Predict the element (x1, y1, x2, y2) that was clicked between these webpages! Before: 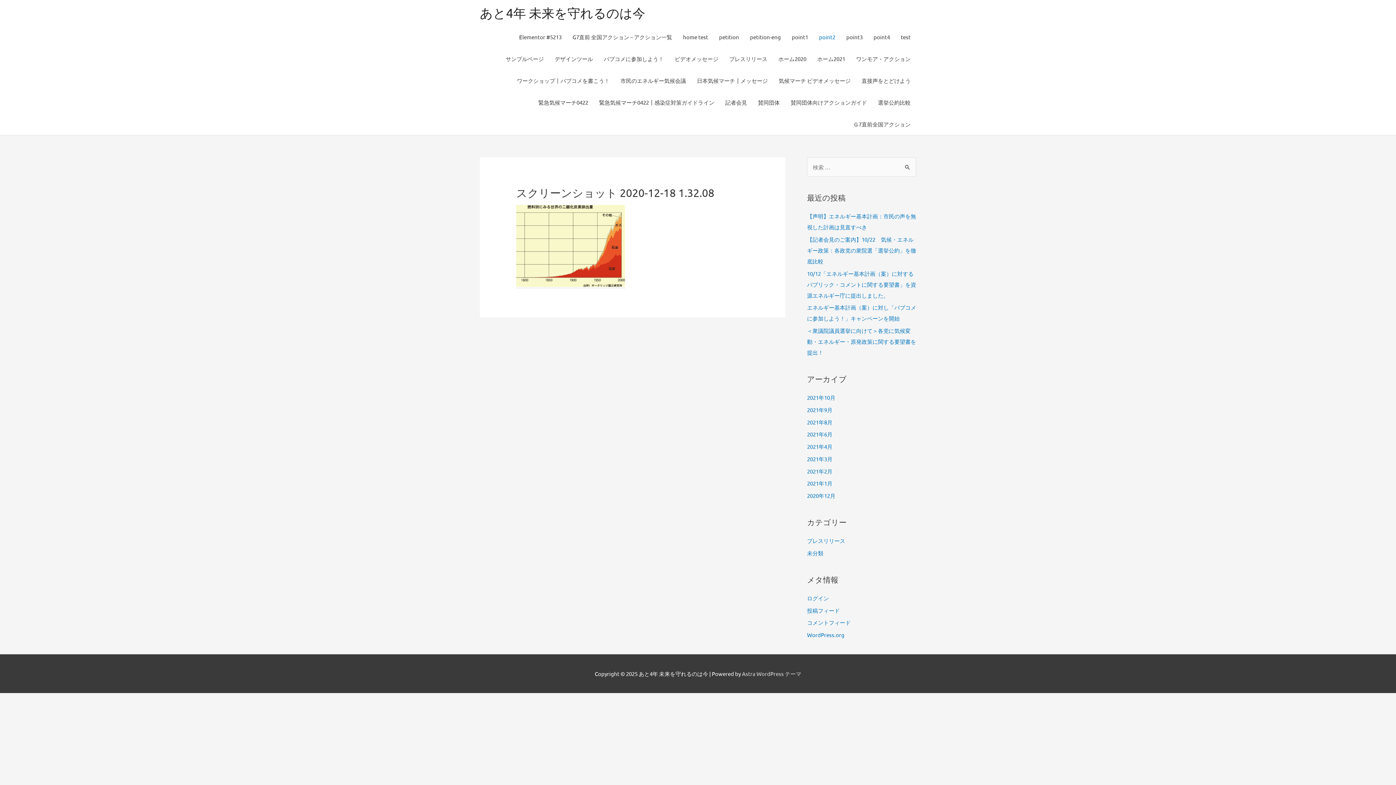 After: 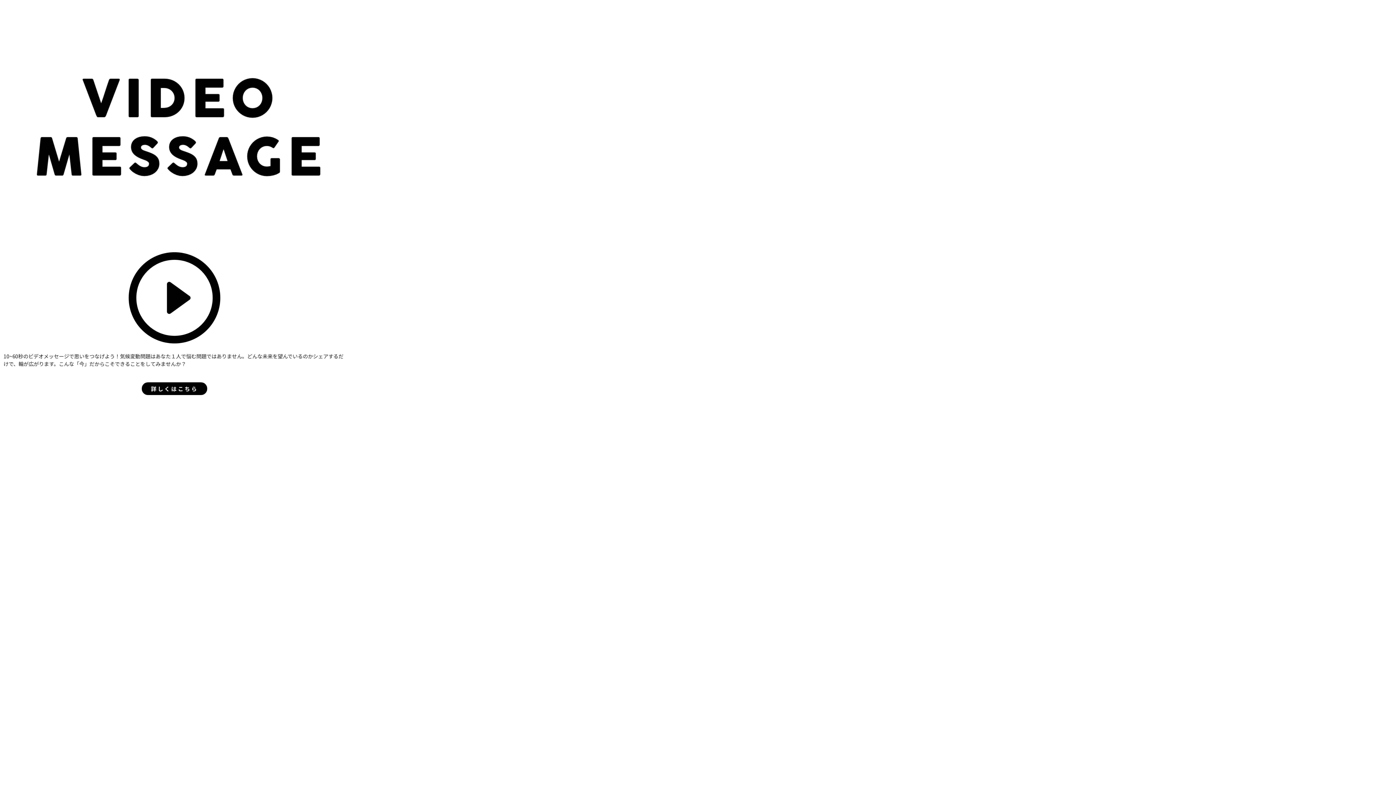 Action: label: ビデオメッセージ bbox: (669, 48, 724, 69)